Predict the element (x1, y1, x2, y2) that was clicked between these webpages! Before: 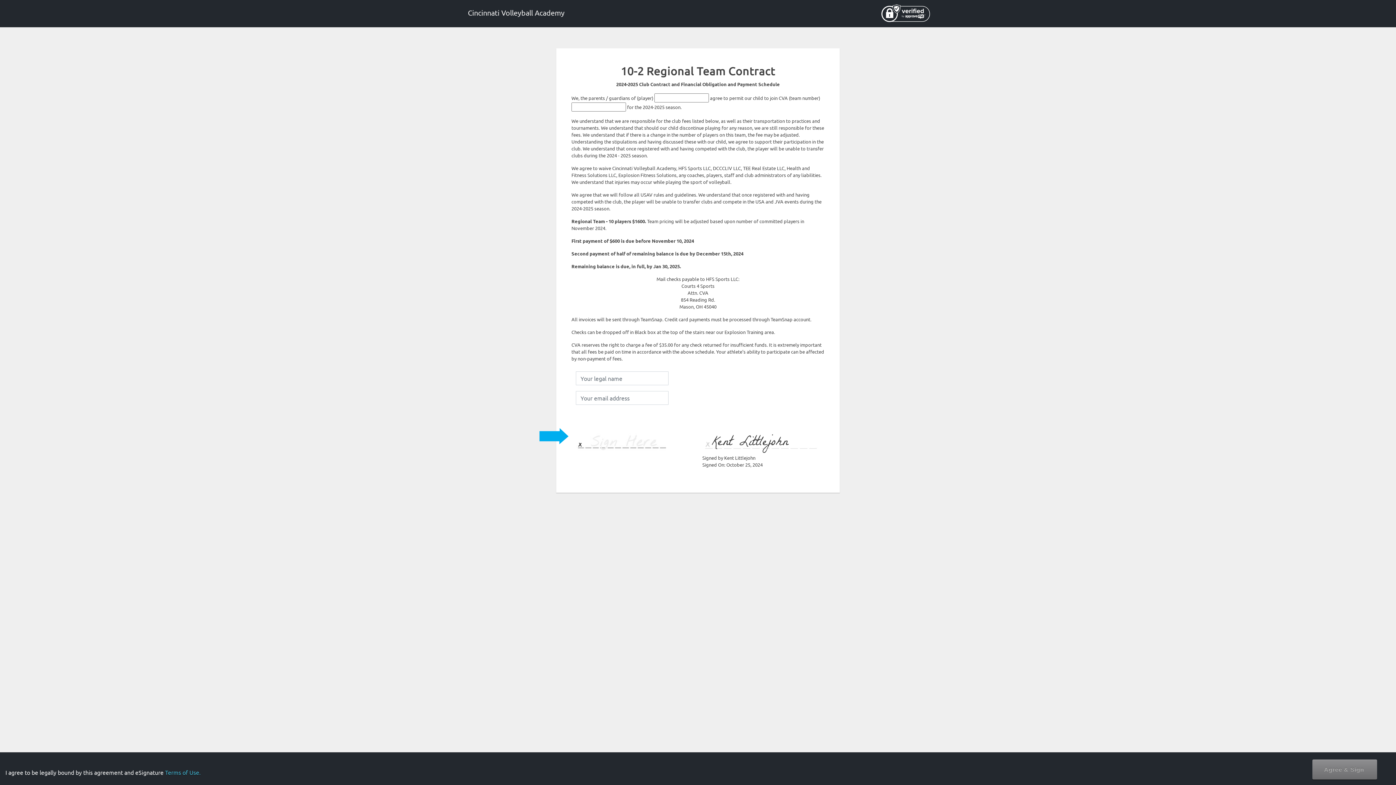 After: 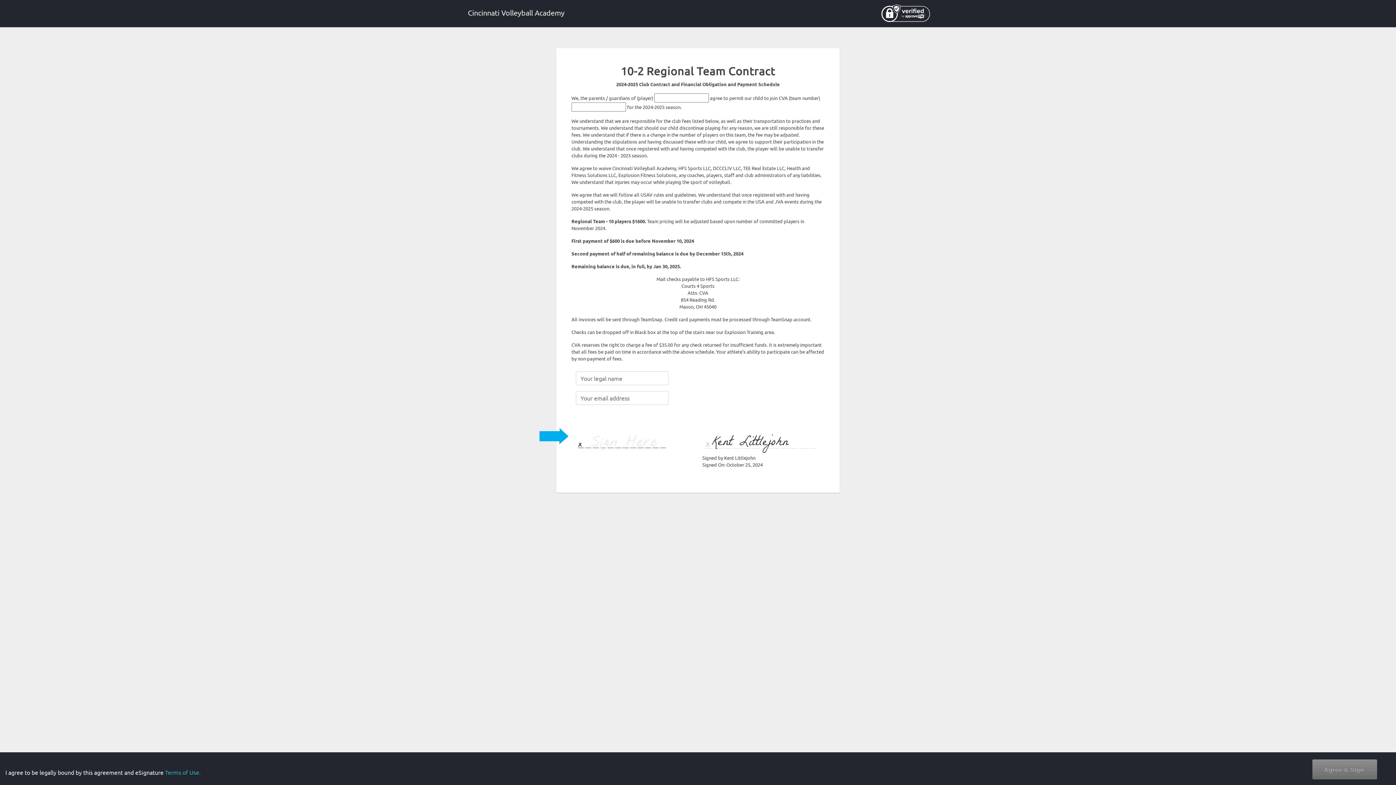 Action: bbox: (1290, 748, 1330, 755) label: document owner.